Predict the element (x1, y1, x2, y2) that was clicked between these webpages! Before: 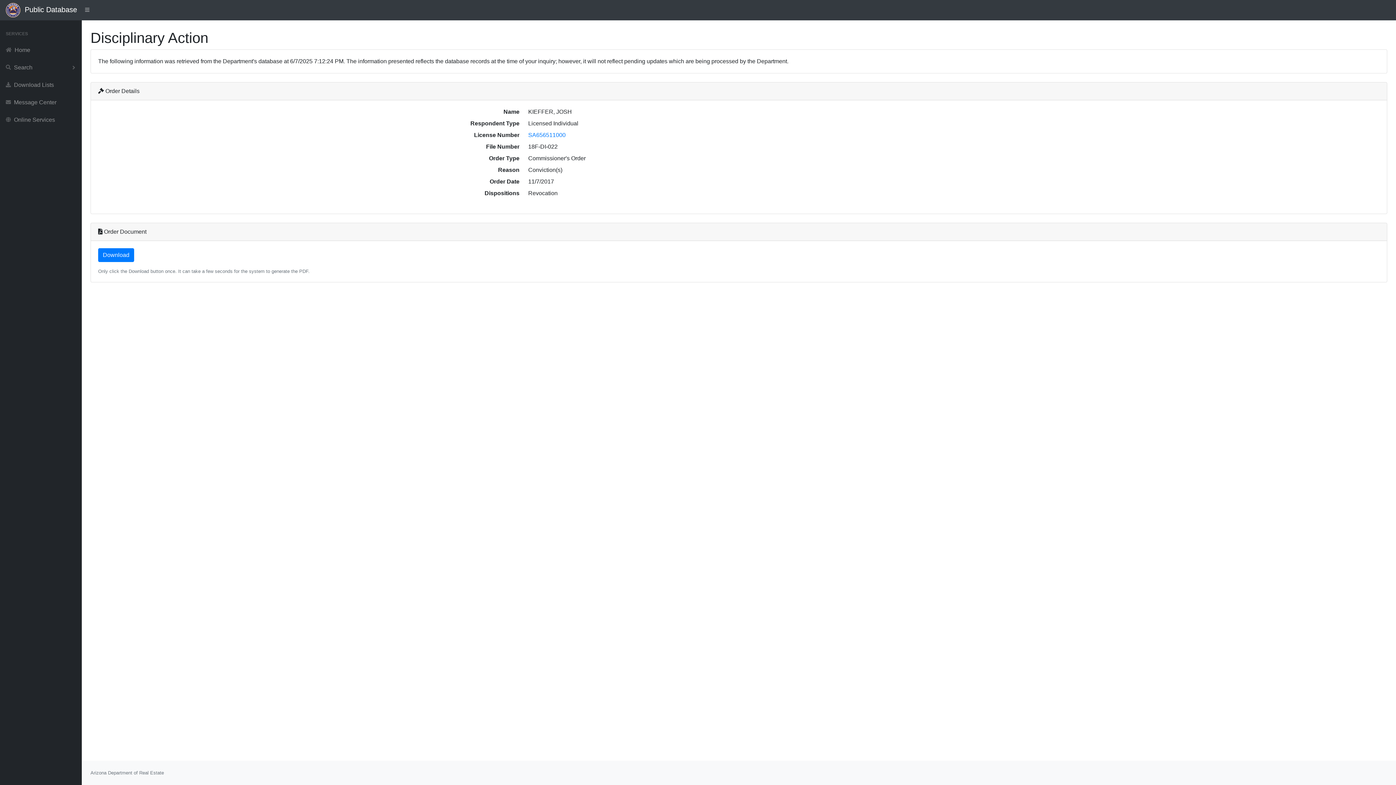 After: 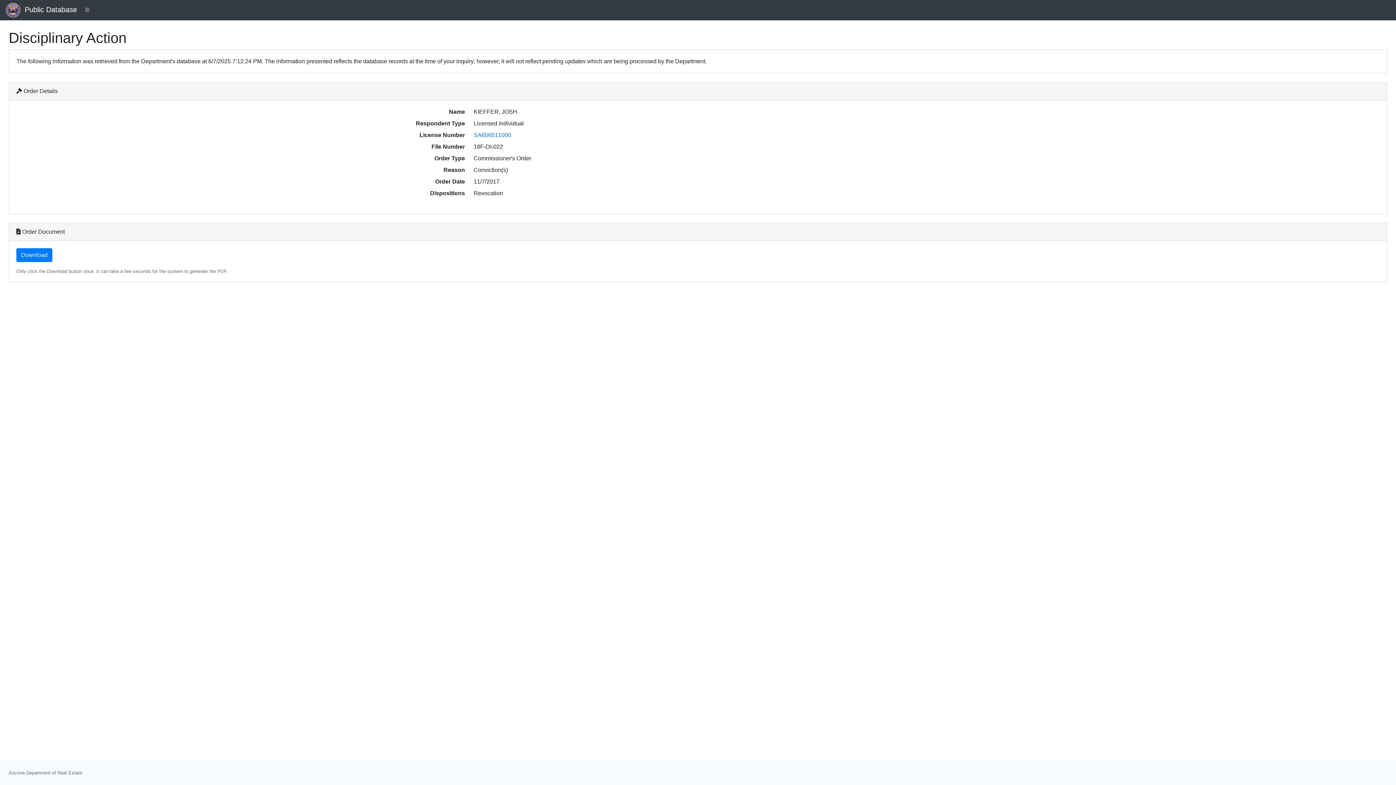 Action: bbox: (81, 4, 92, 15)